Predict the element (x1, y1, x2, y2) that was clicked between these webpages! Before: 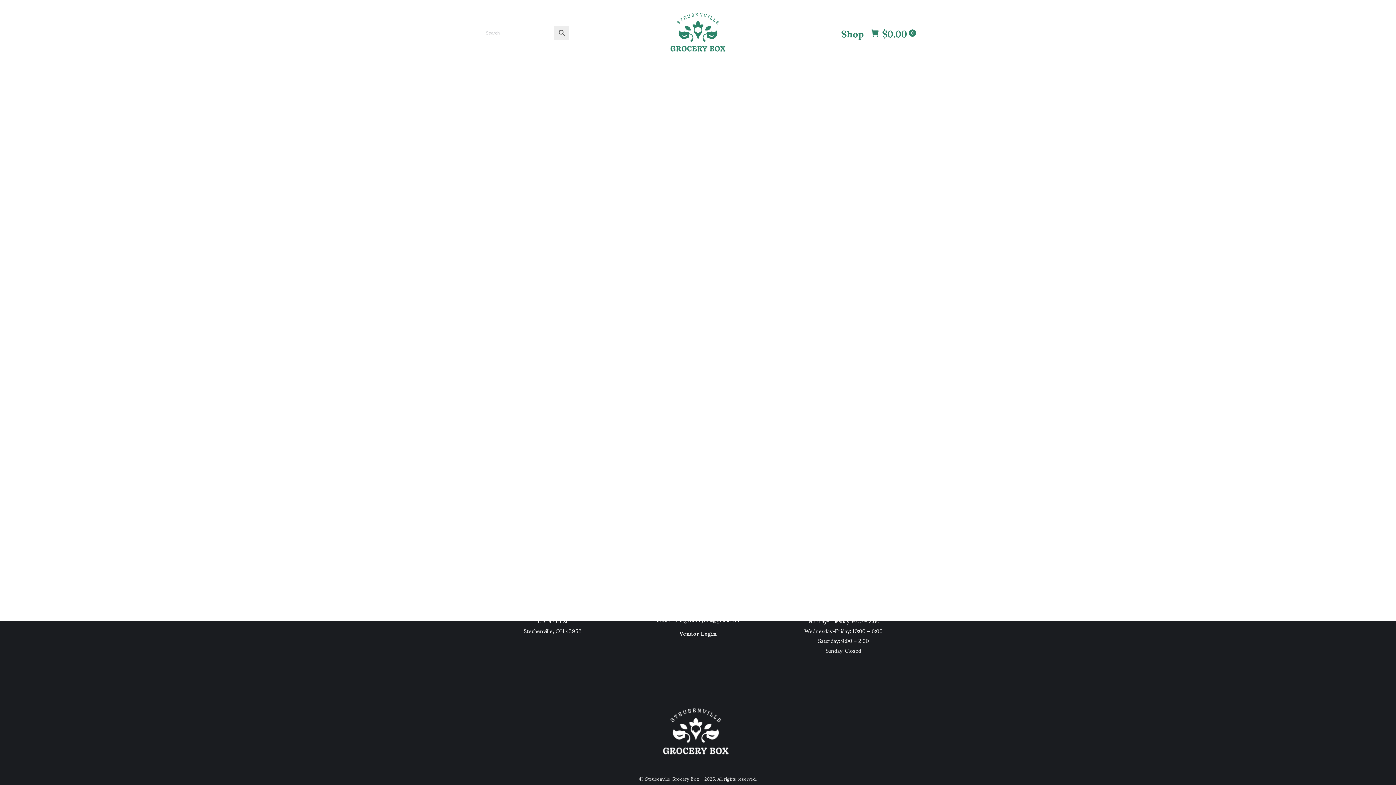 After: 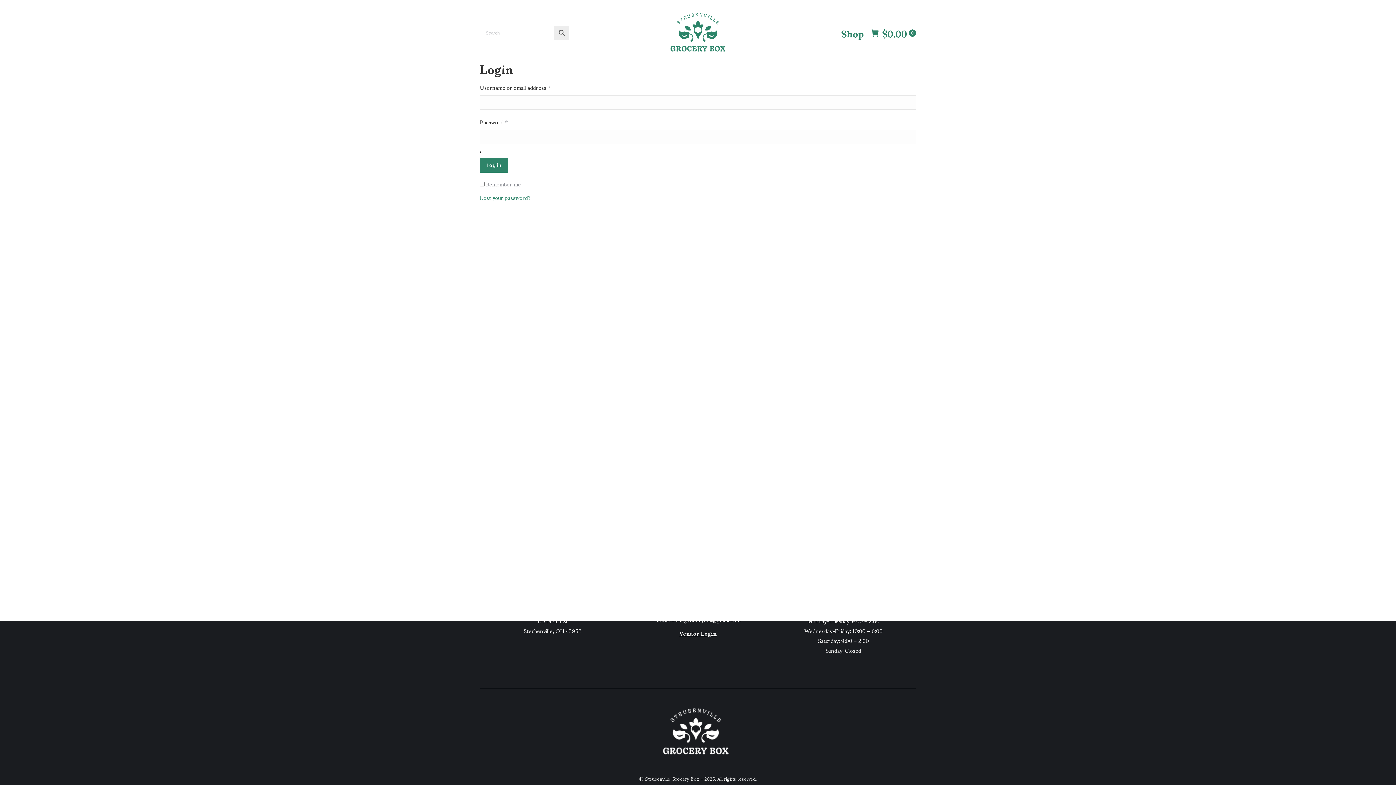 Action: label: Vendor Login bbox: (679, 625, 716, 641)